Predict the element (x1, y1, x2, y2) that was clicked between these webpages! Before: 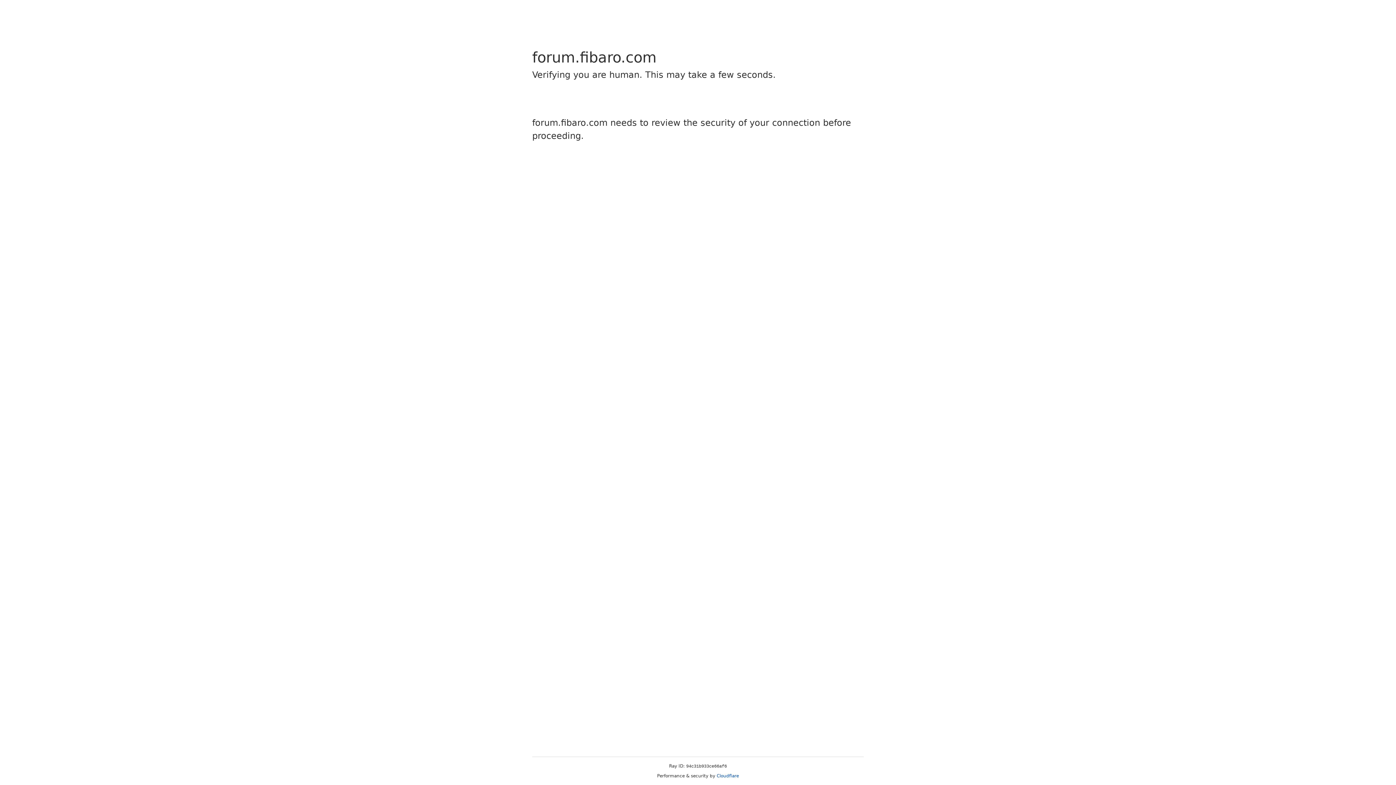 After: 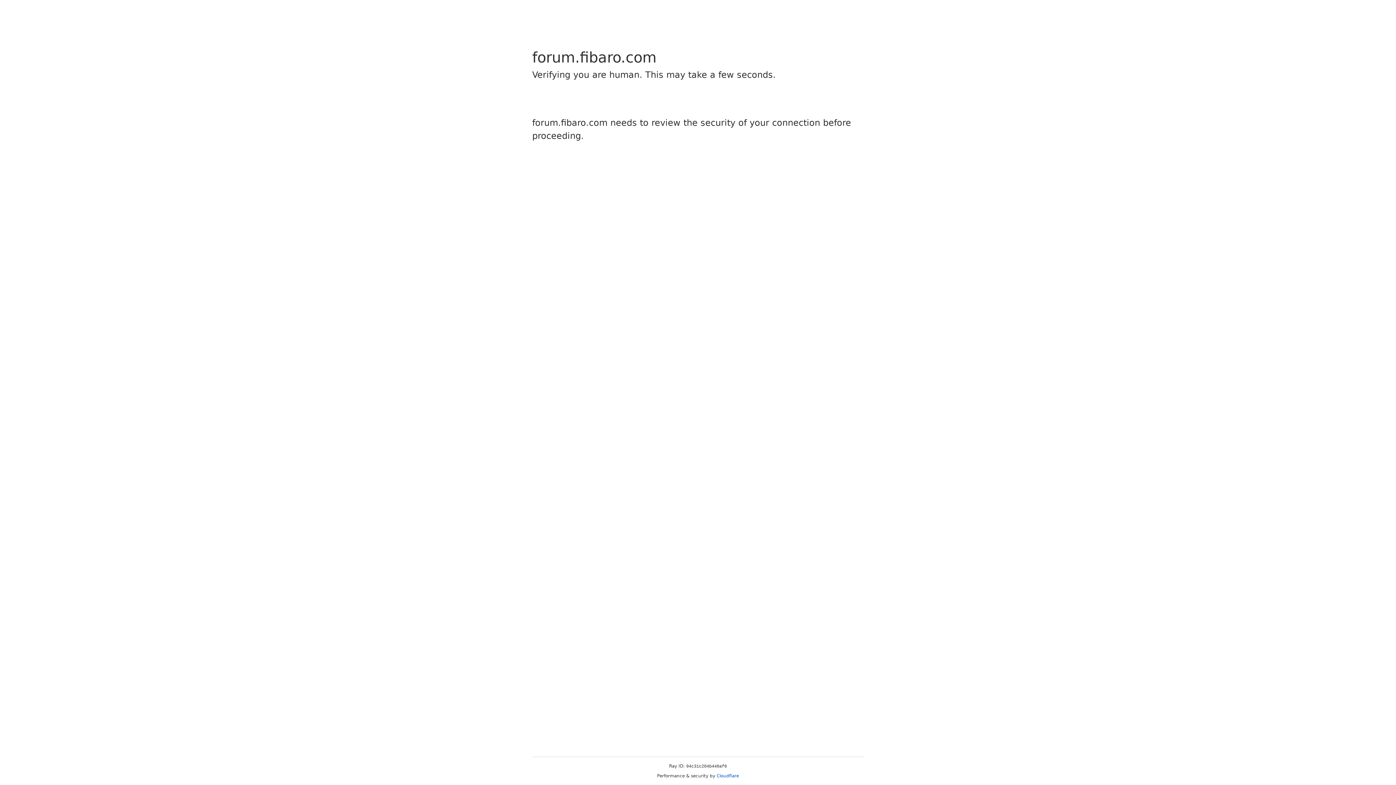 Action: label: Cloudflare bbox: (716, 773, 739, 778)